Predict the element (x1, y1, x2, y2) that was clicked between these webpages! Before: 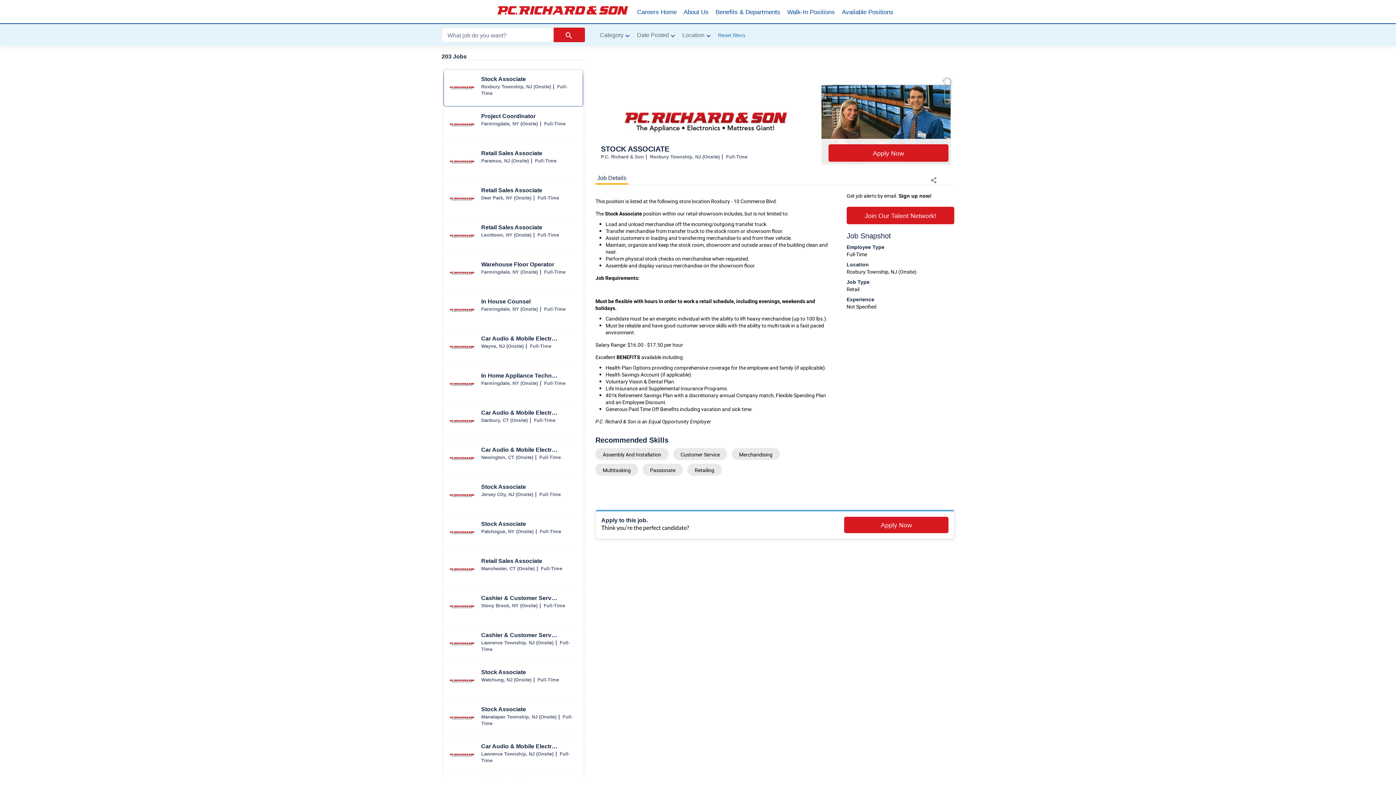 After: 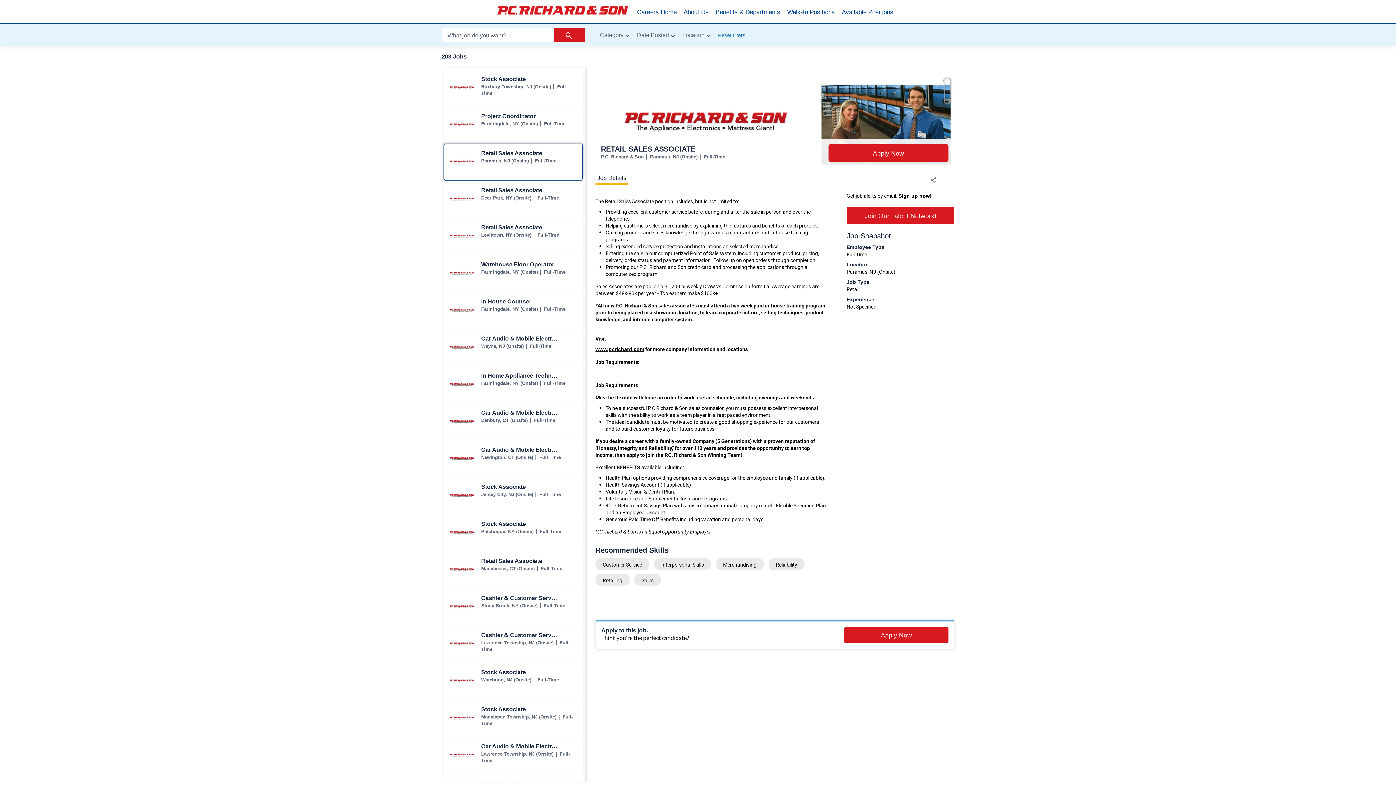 Action: bbox: (444, 144, 582, 180) label: Retail Sales Associate jobs in Paramus